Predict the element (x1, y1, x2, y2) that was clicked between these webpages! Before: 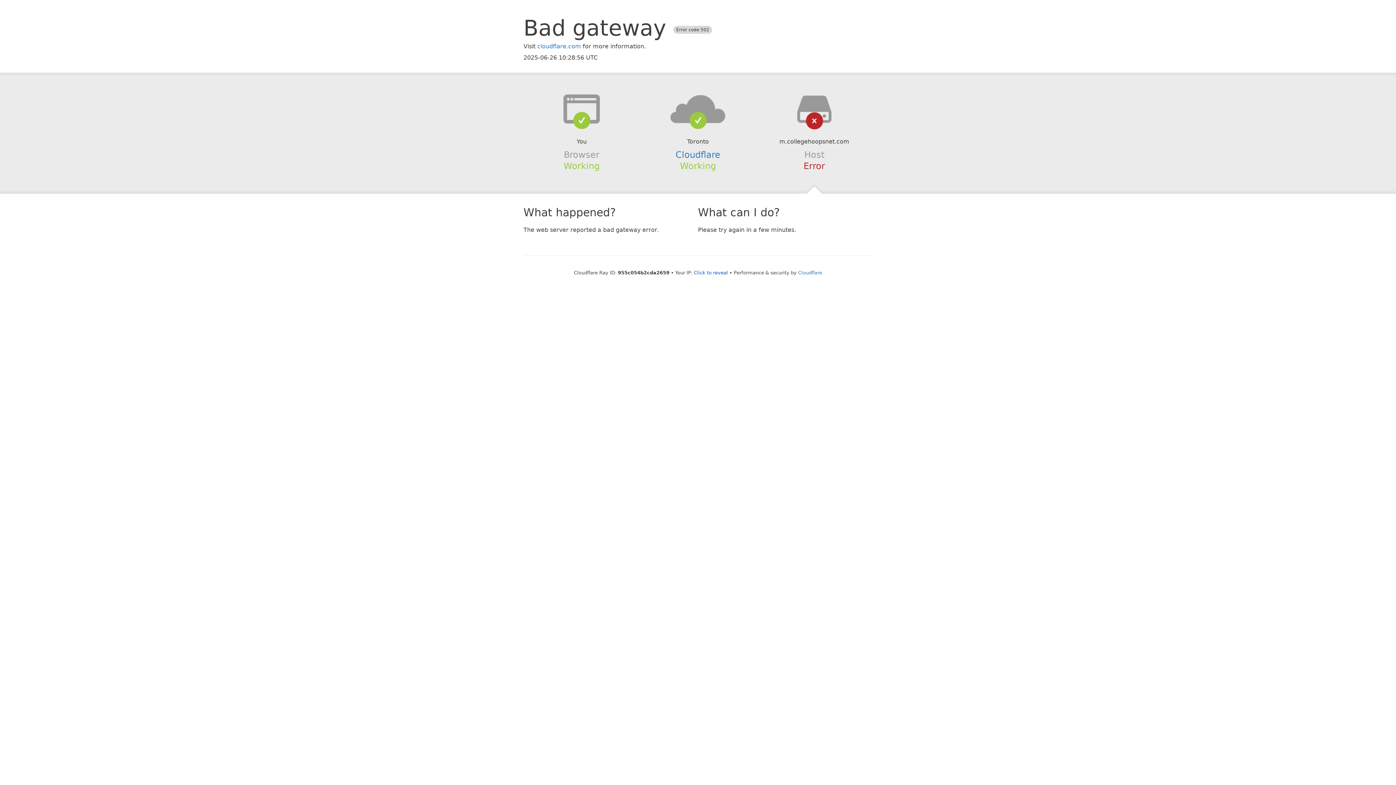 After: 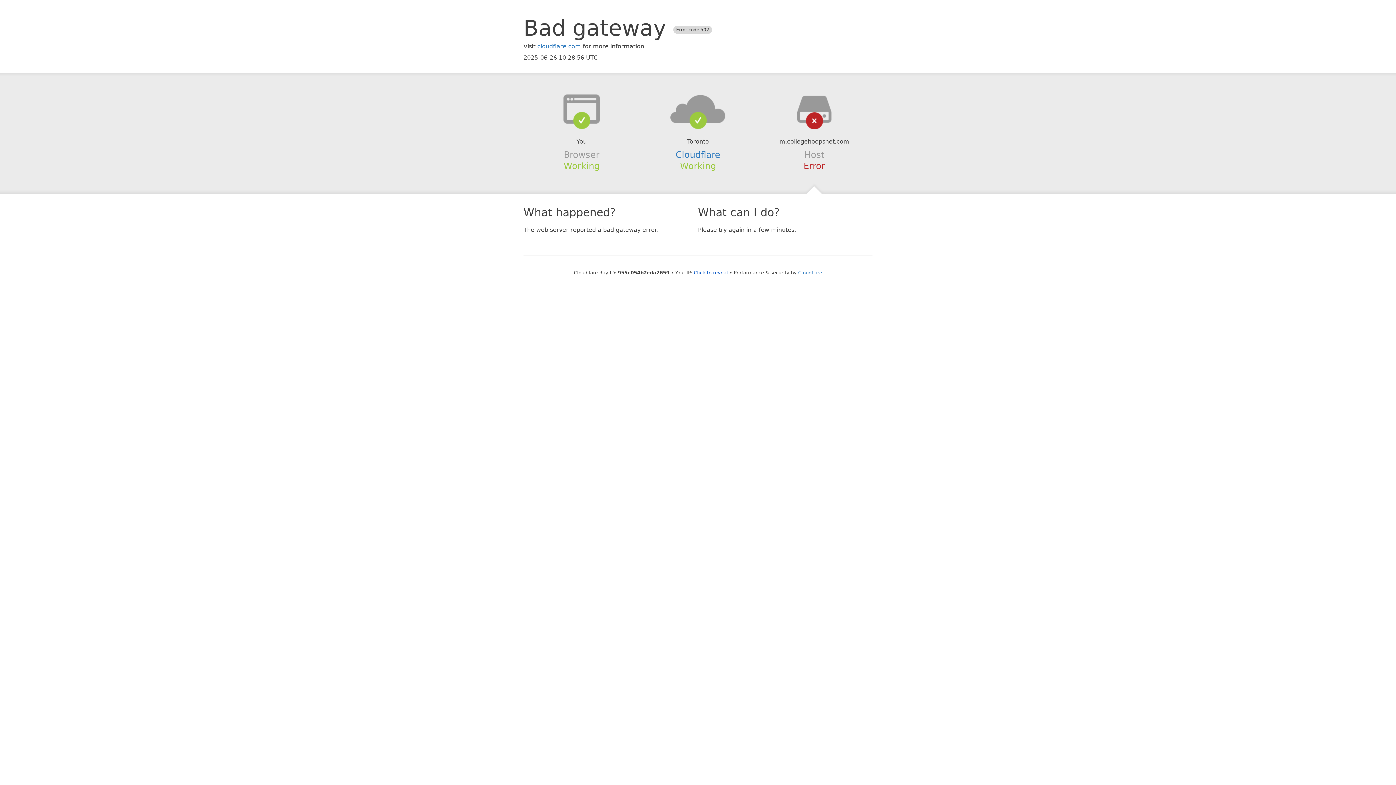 Action: bbox: (639, 94, 756, 123)